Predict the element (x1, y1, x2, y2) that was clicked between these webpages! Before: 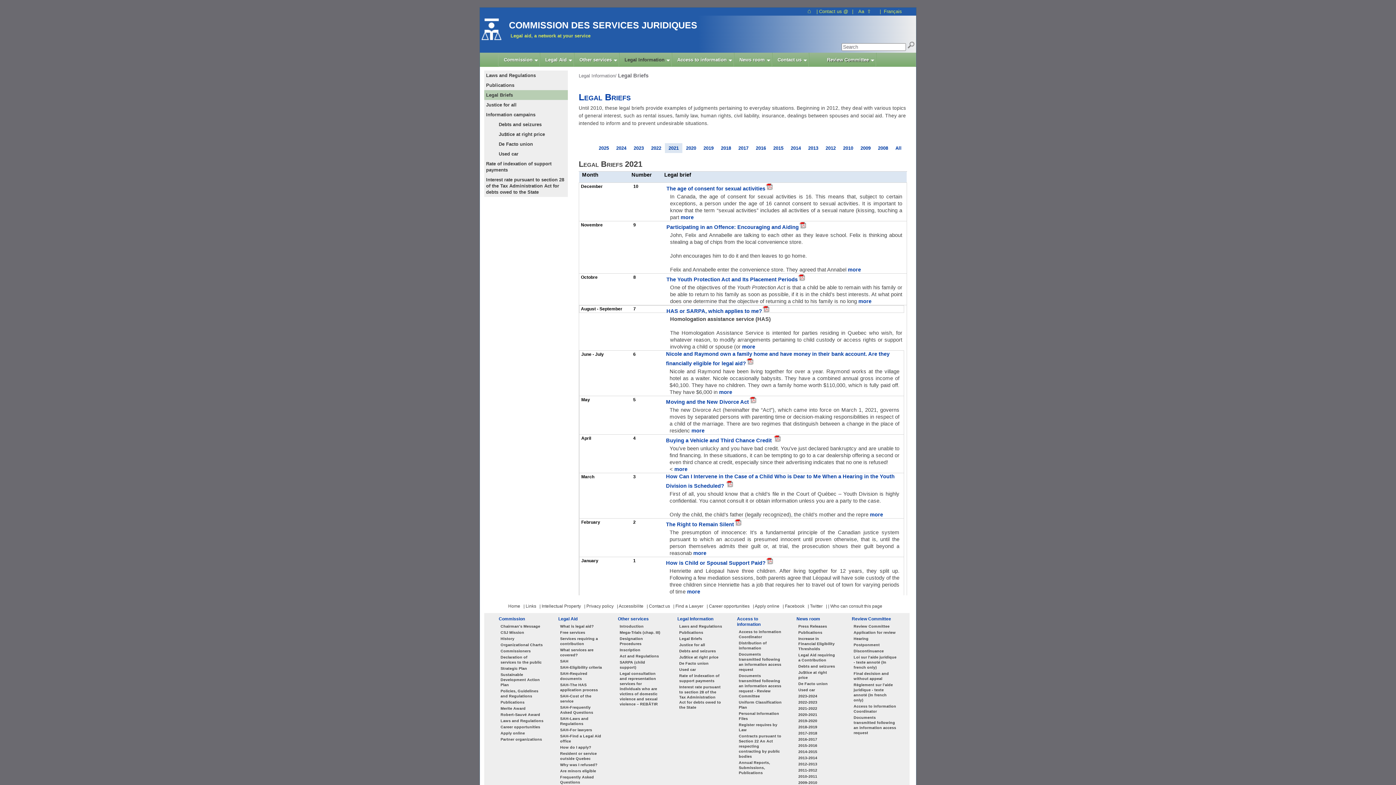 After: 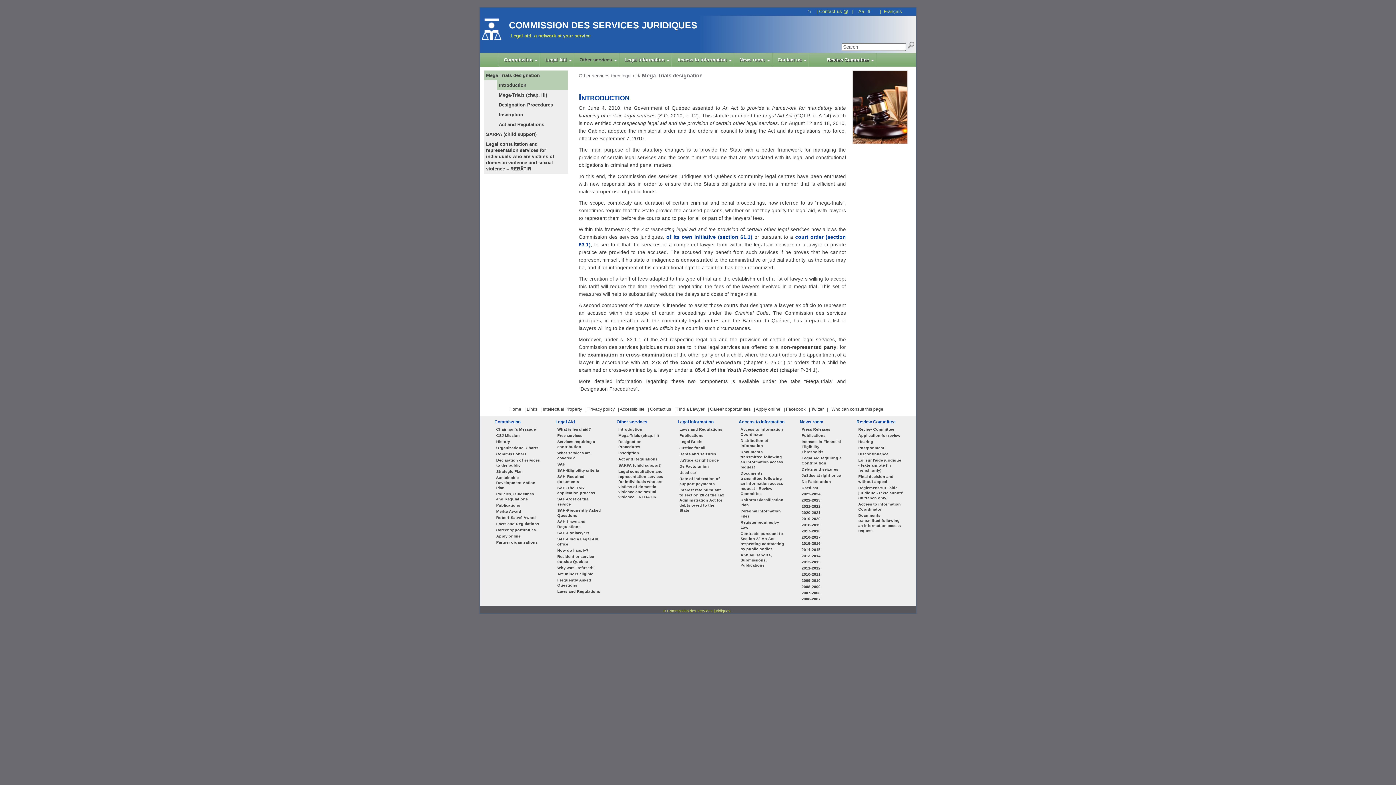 Action: bbox: (618, 615, 663, 621) label: Other services